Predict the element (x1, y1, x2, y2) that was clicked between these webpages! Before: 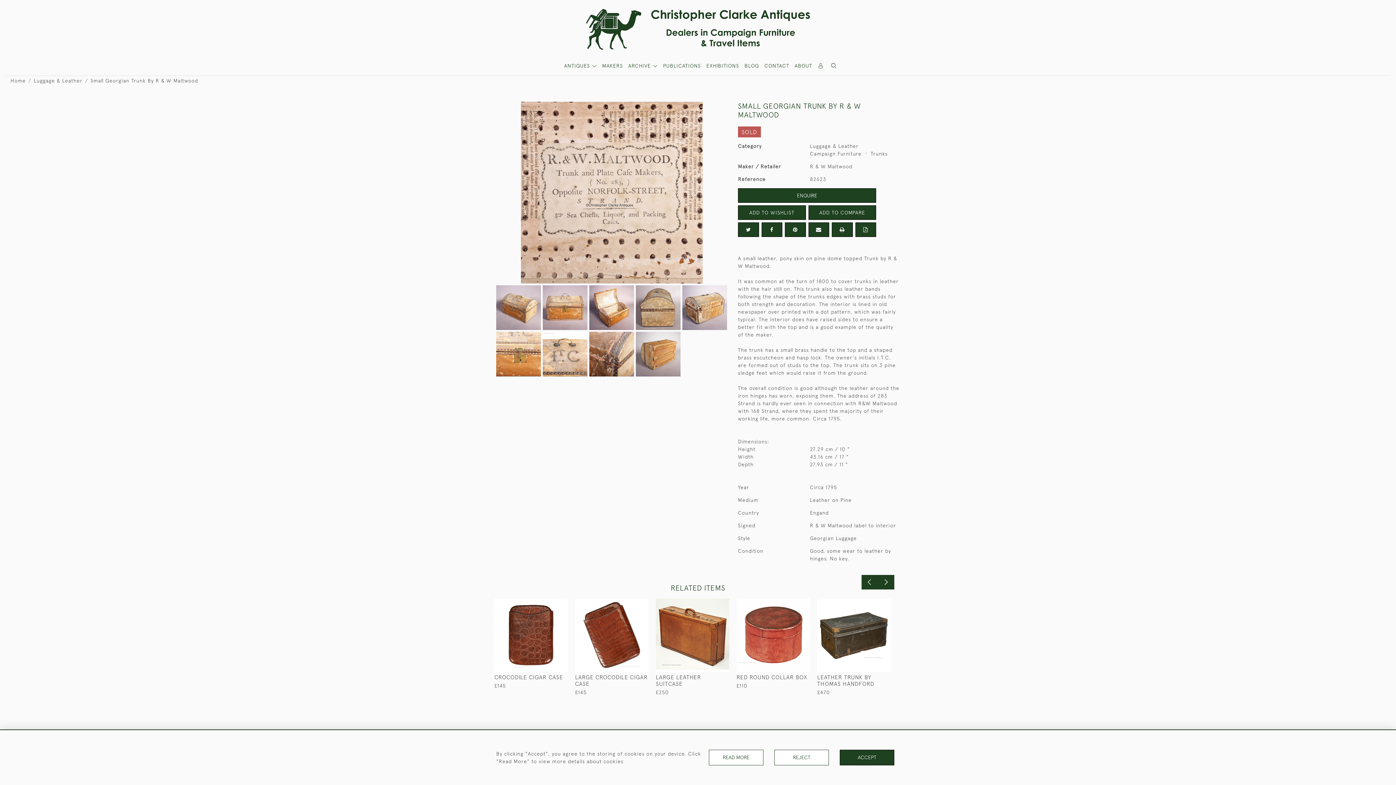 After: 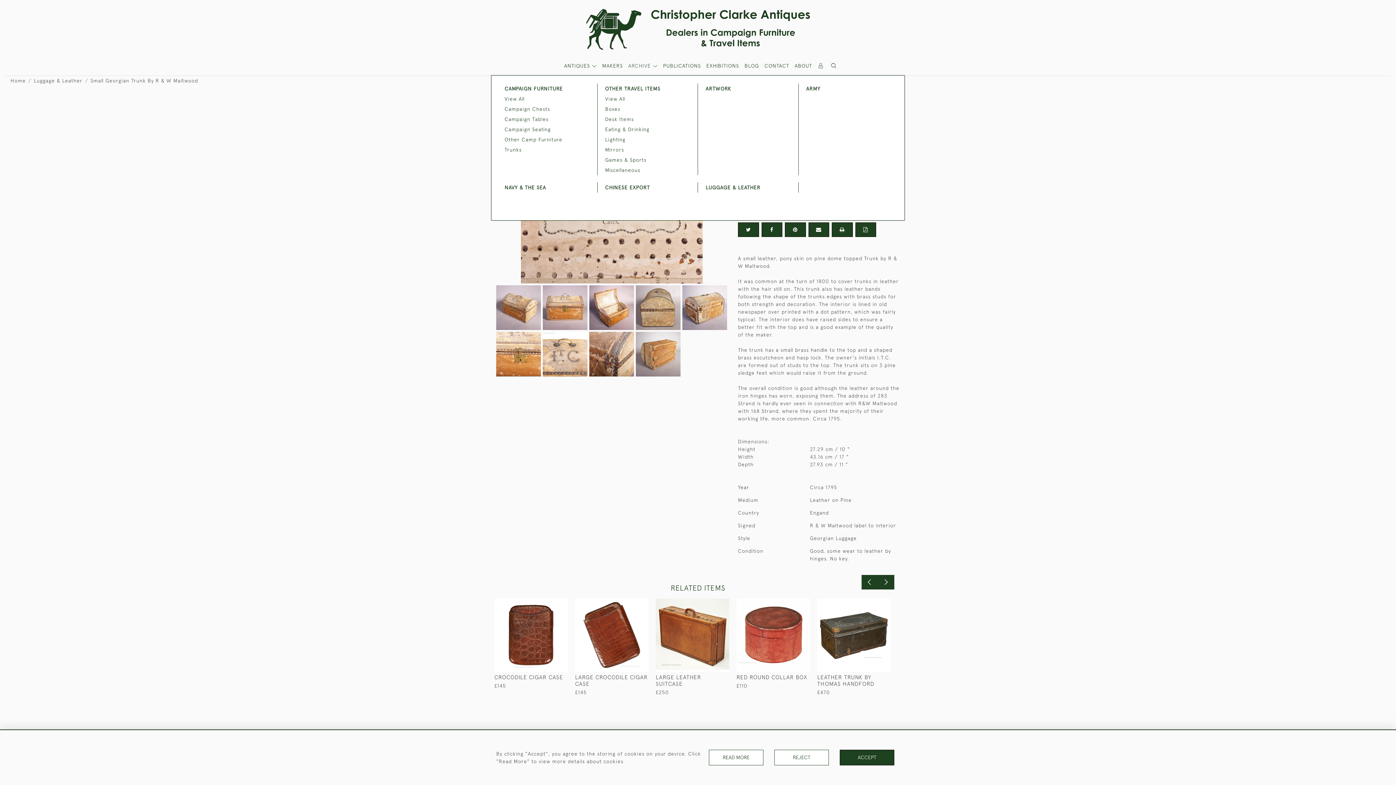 Action: bbox: (628, 62, 657, 69) label: ARCHIVE 